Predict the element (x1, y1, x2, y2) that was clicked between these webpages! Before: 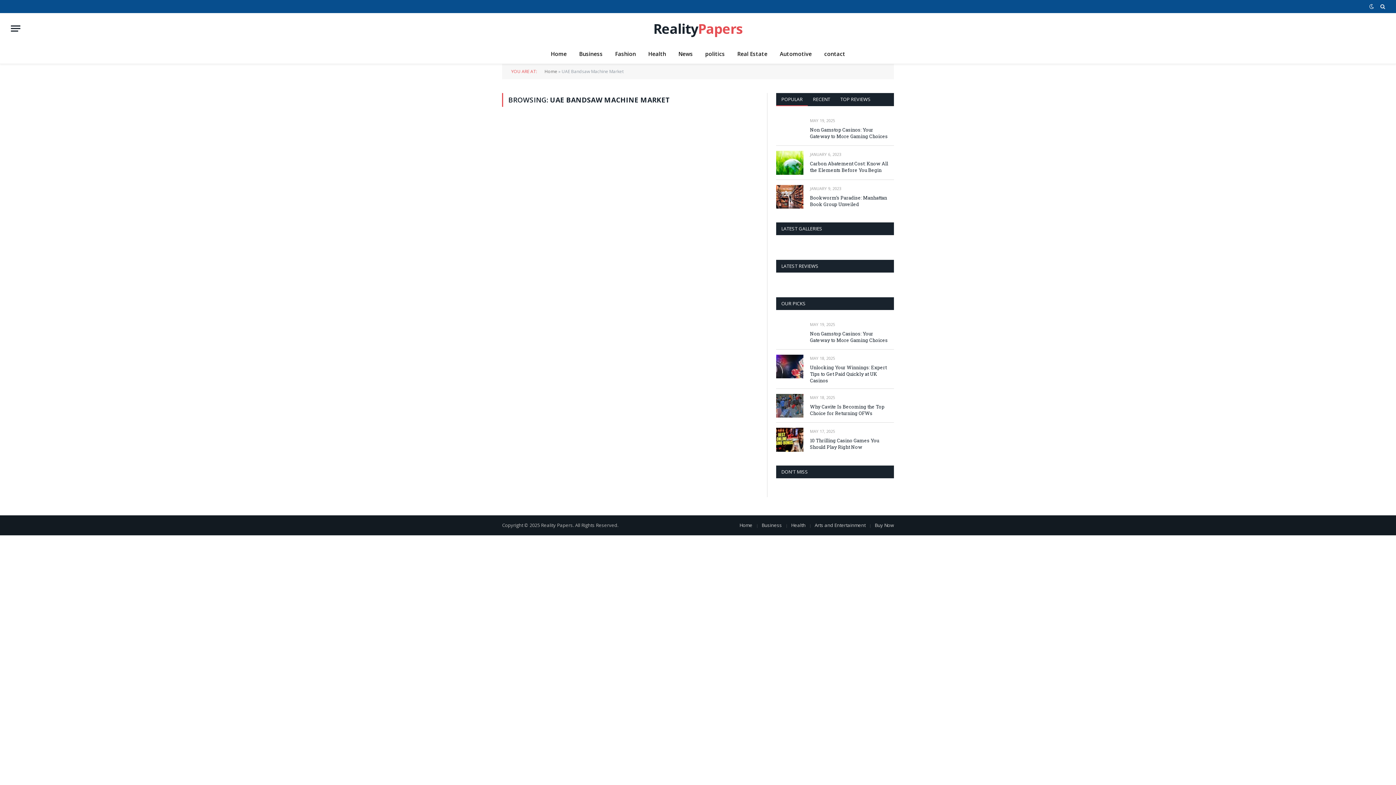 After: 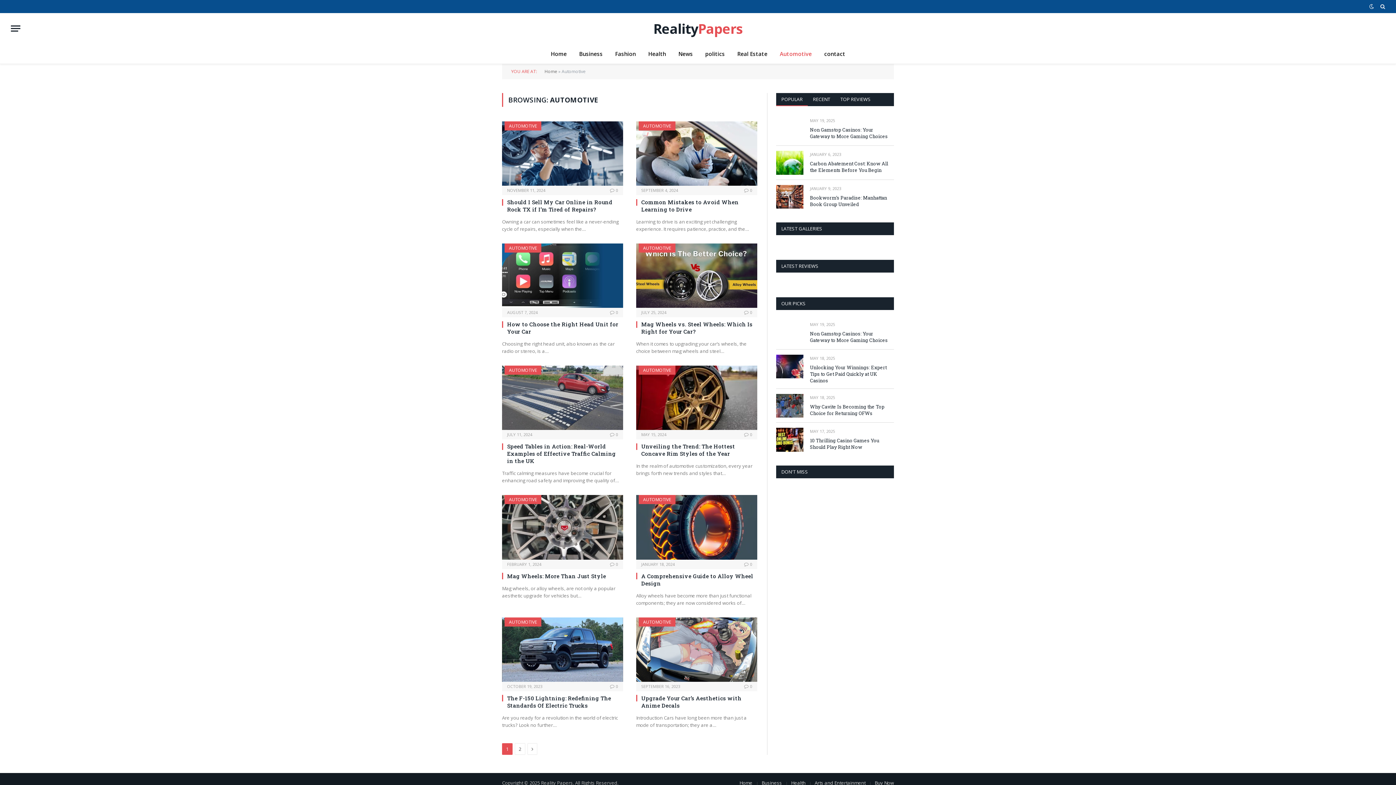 Action: label: Automotive bbox: (773, 44, 818, 63)